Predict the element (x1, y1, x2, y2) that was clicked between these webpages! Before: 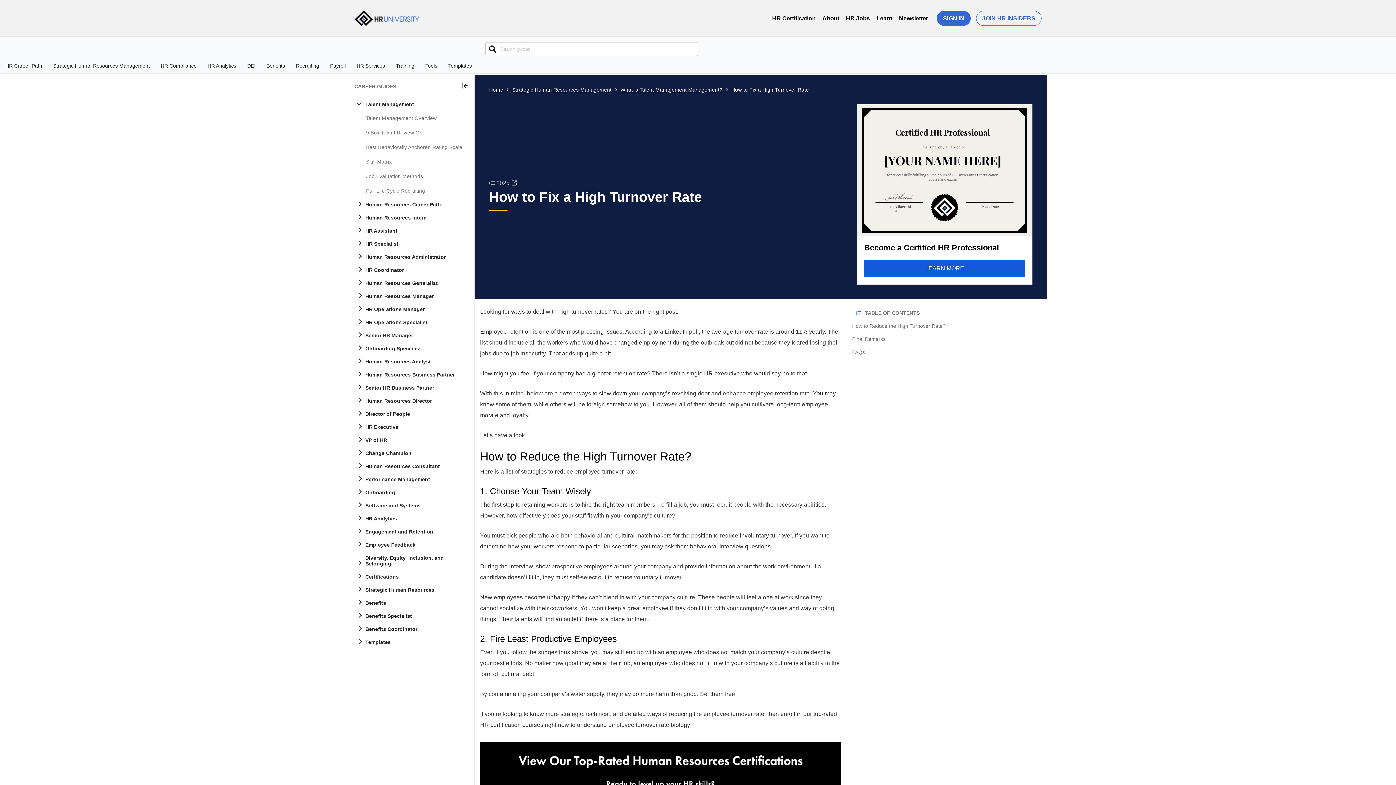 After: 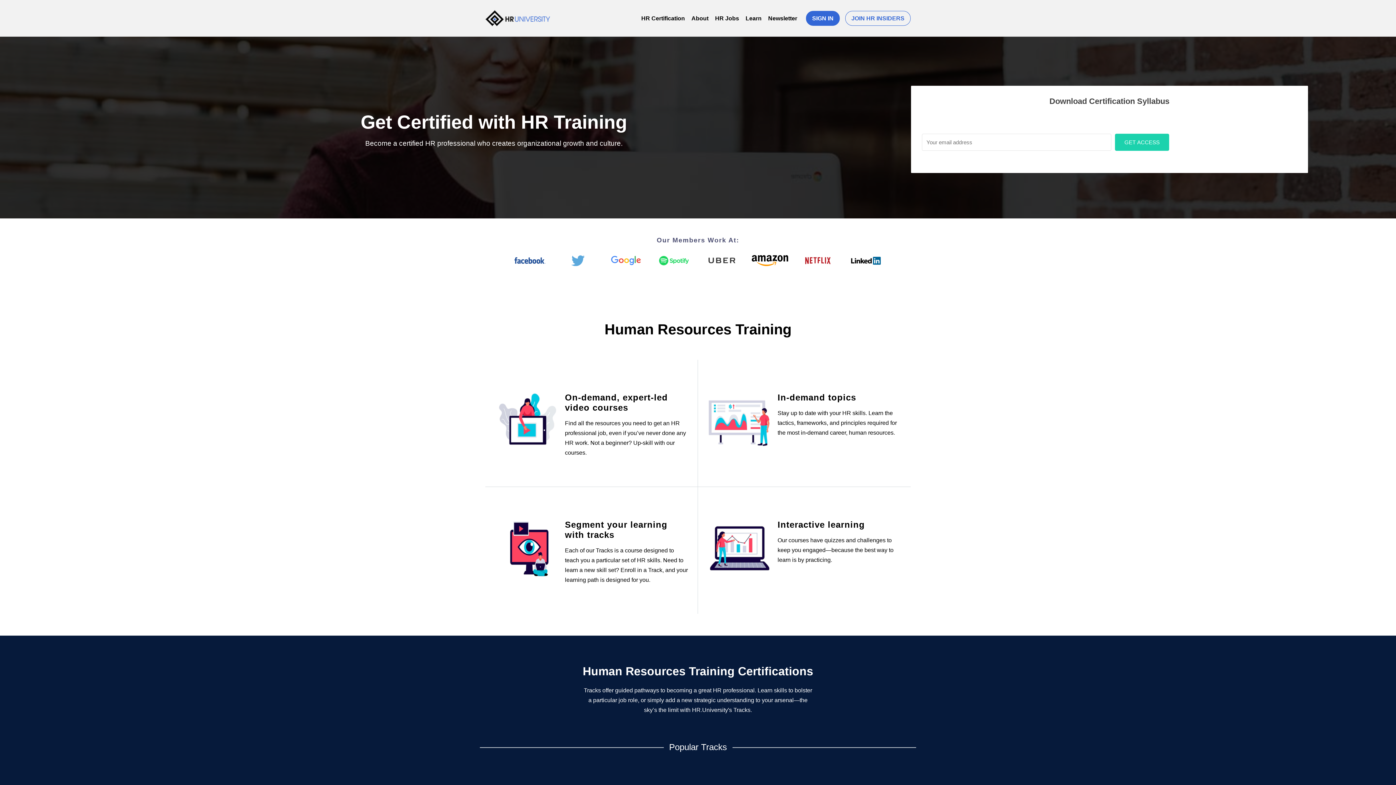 Action: bbox: (489, 86, 503, 92) label: Home